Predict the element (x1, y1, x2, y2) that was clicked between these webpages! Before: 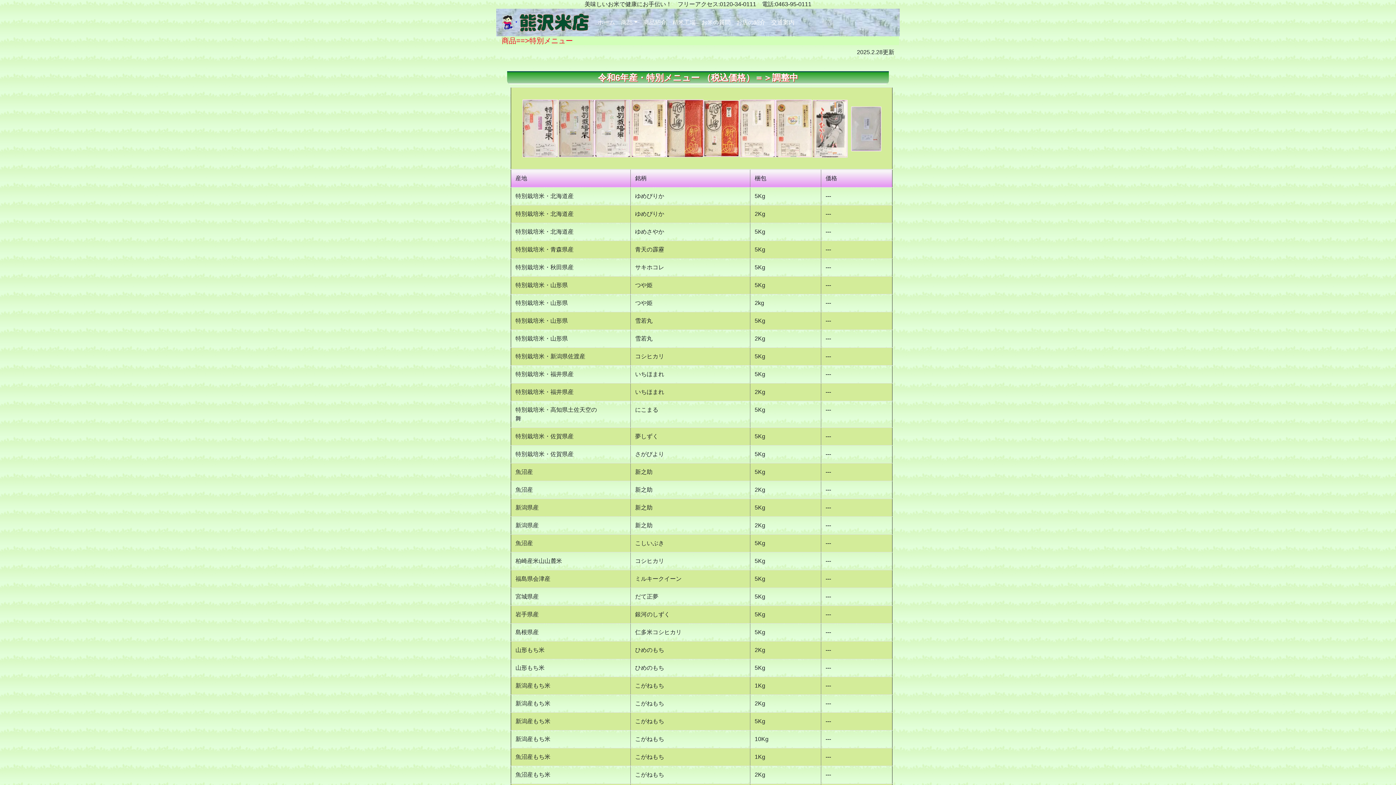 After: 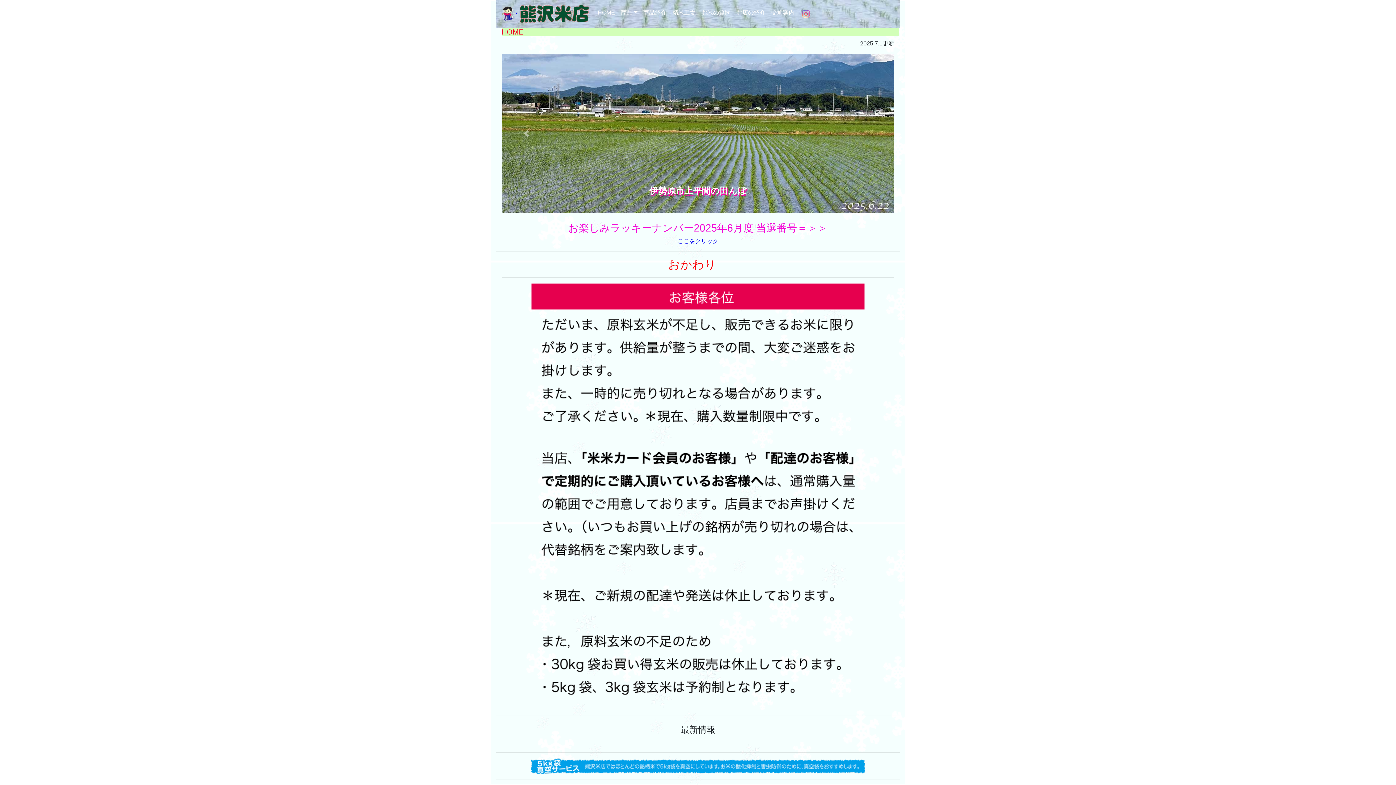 Action: label: ホーム
(current) bbox: (594, 15, 618, 29)